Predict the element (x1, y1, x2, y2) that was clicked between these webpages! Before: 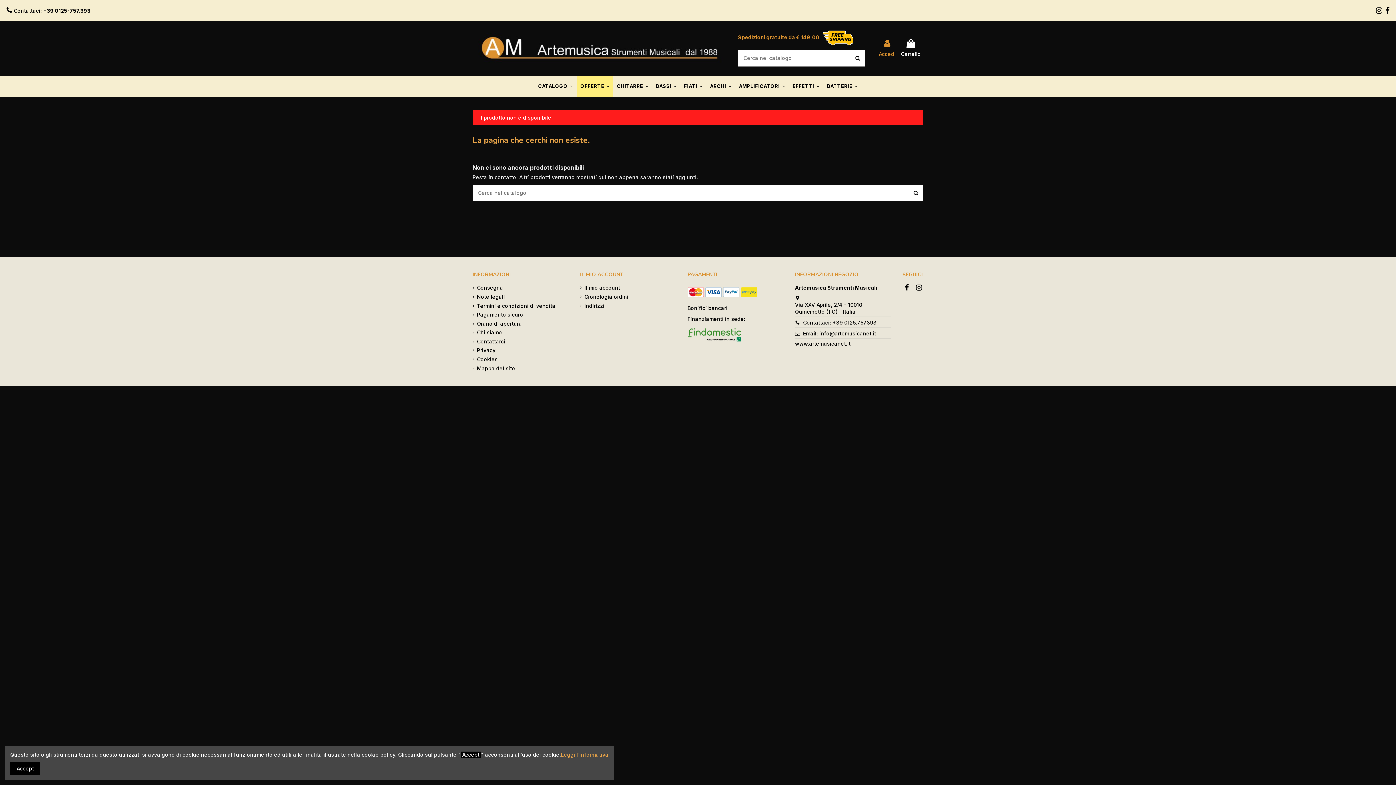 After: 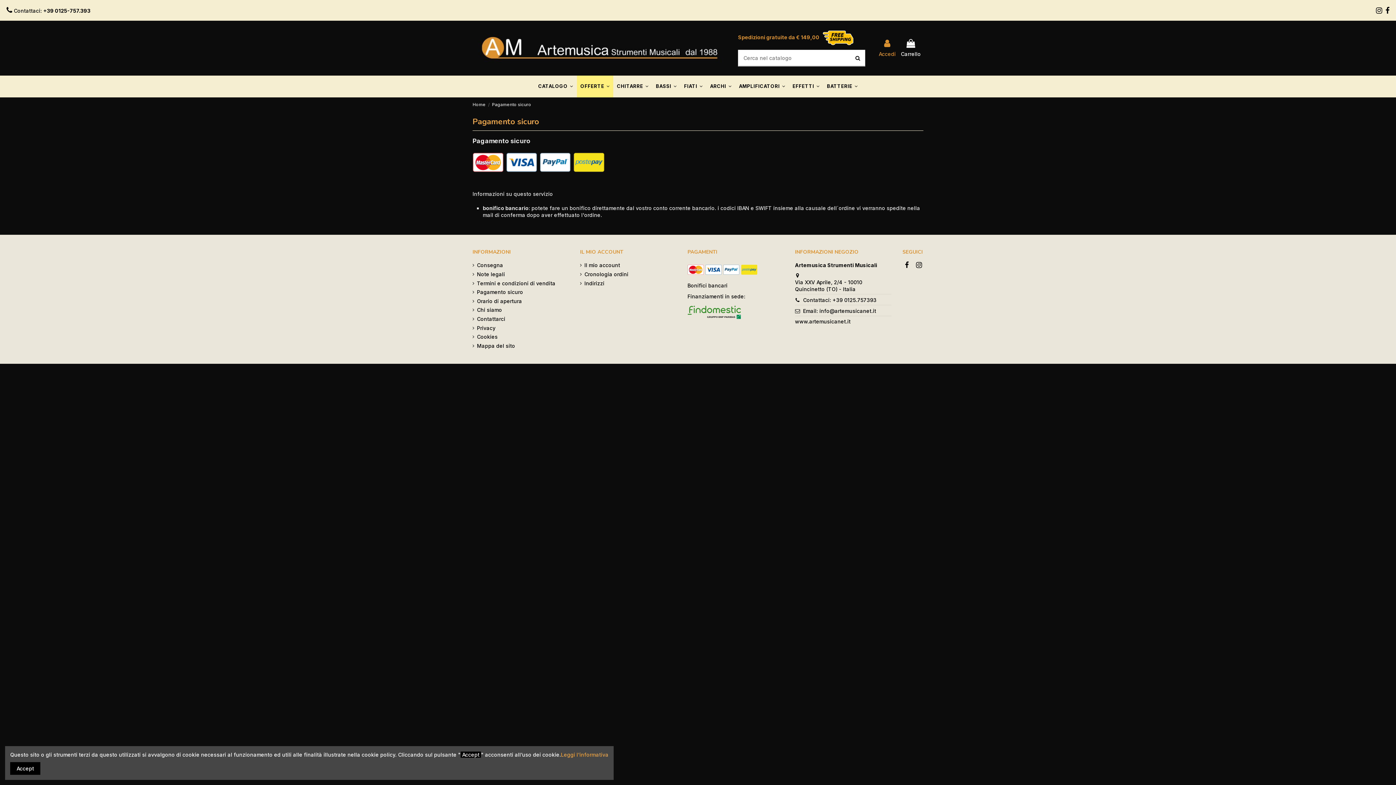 Action: bbox: (472, 311, 523, 318) label: Pagamento sicuro